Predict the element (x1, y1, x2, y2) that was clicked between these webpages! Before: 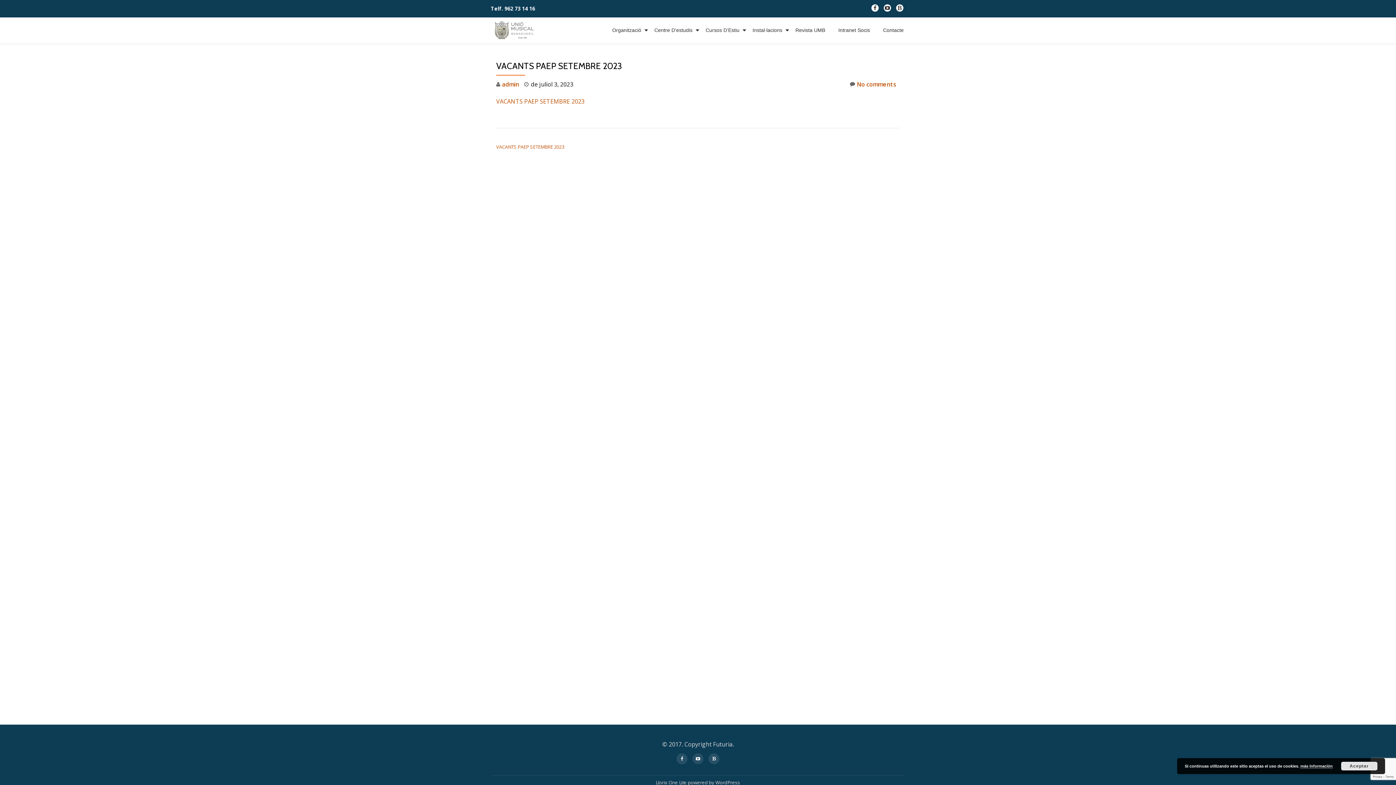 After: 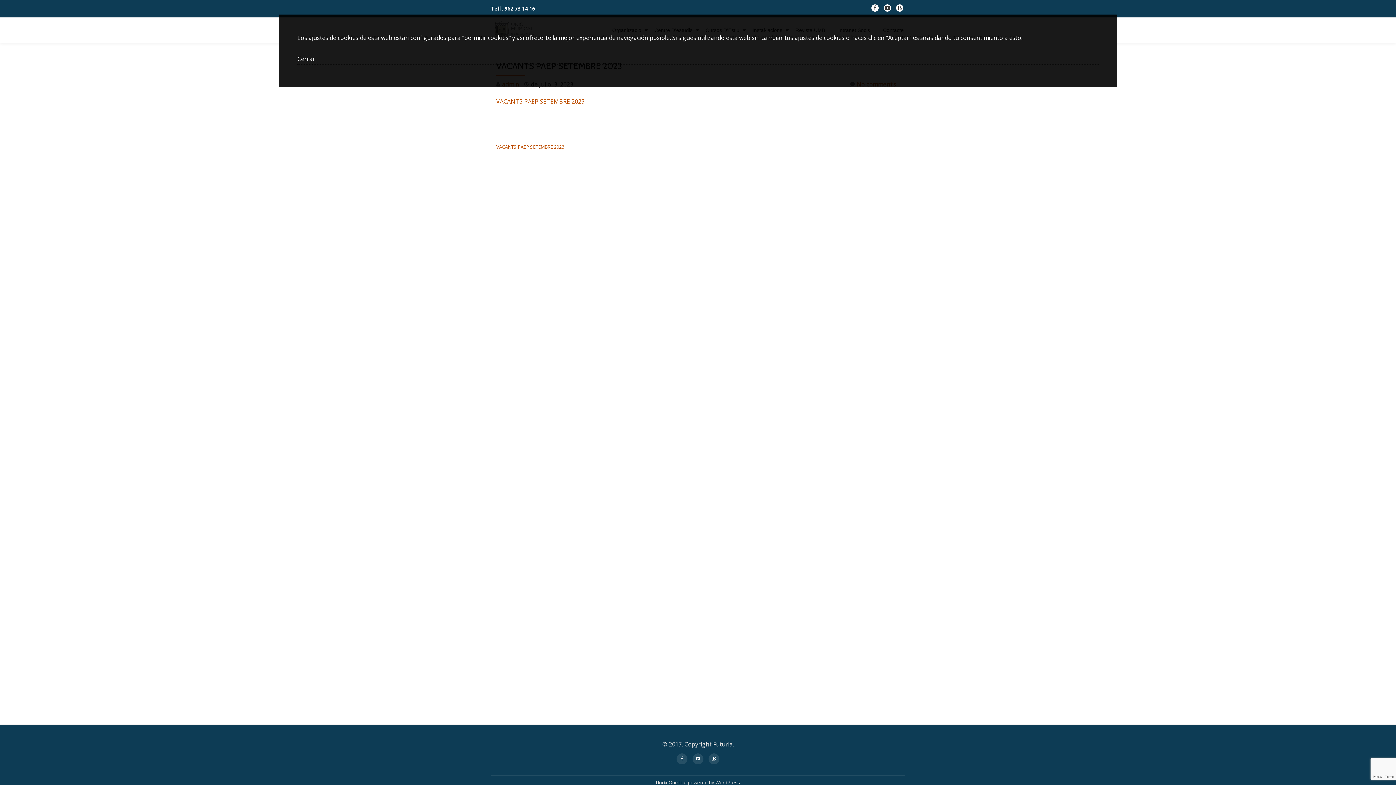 Action: bbox: (1300, 764, 1333, 769) label: más información